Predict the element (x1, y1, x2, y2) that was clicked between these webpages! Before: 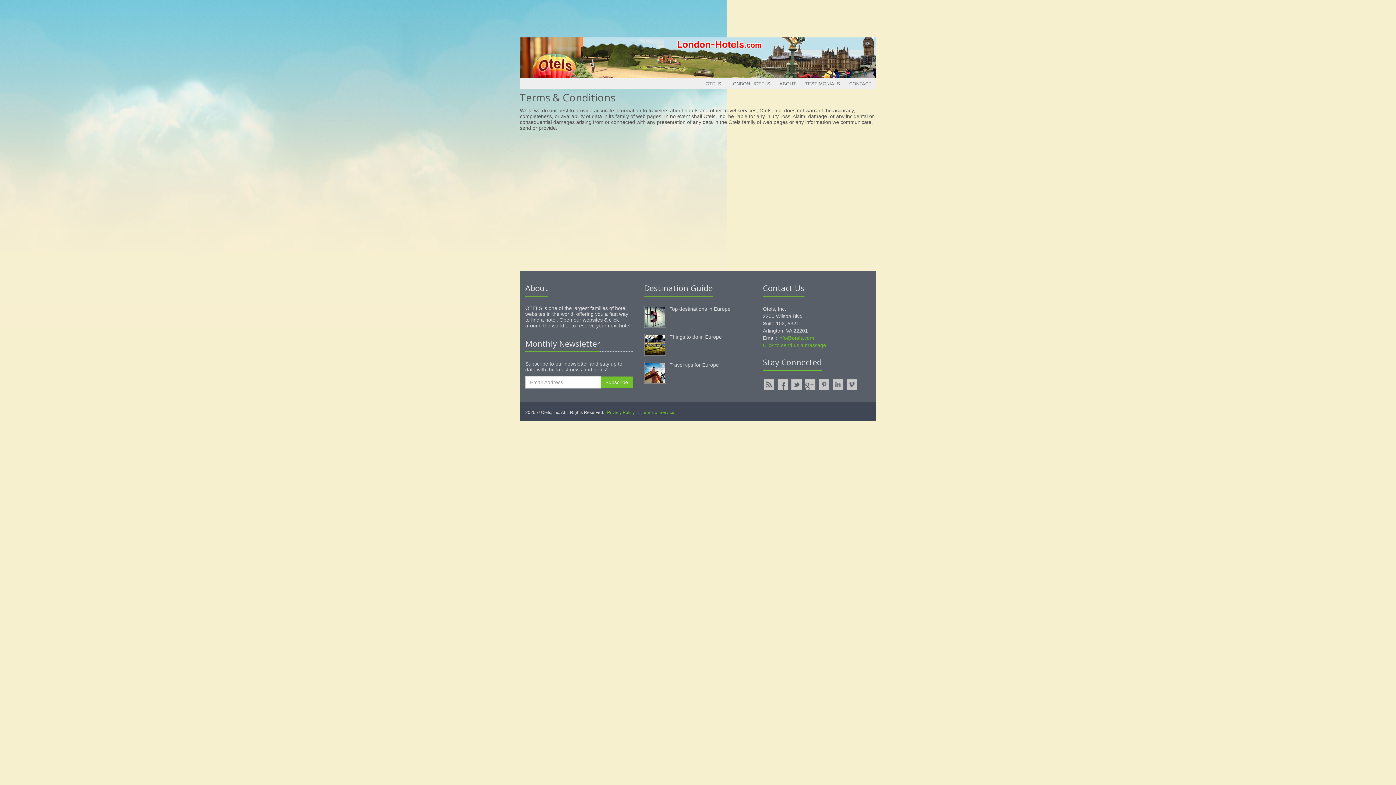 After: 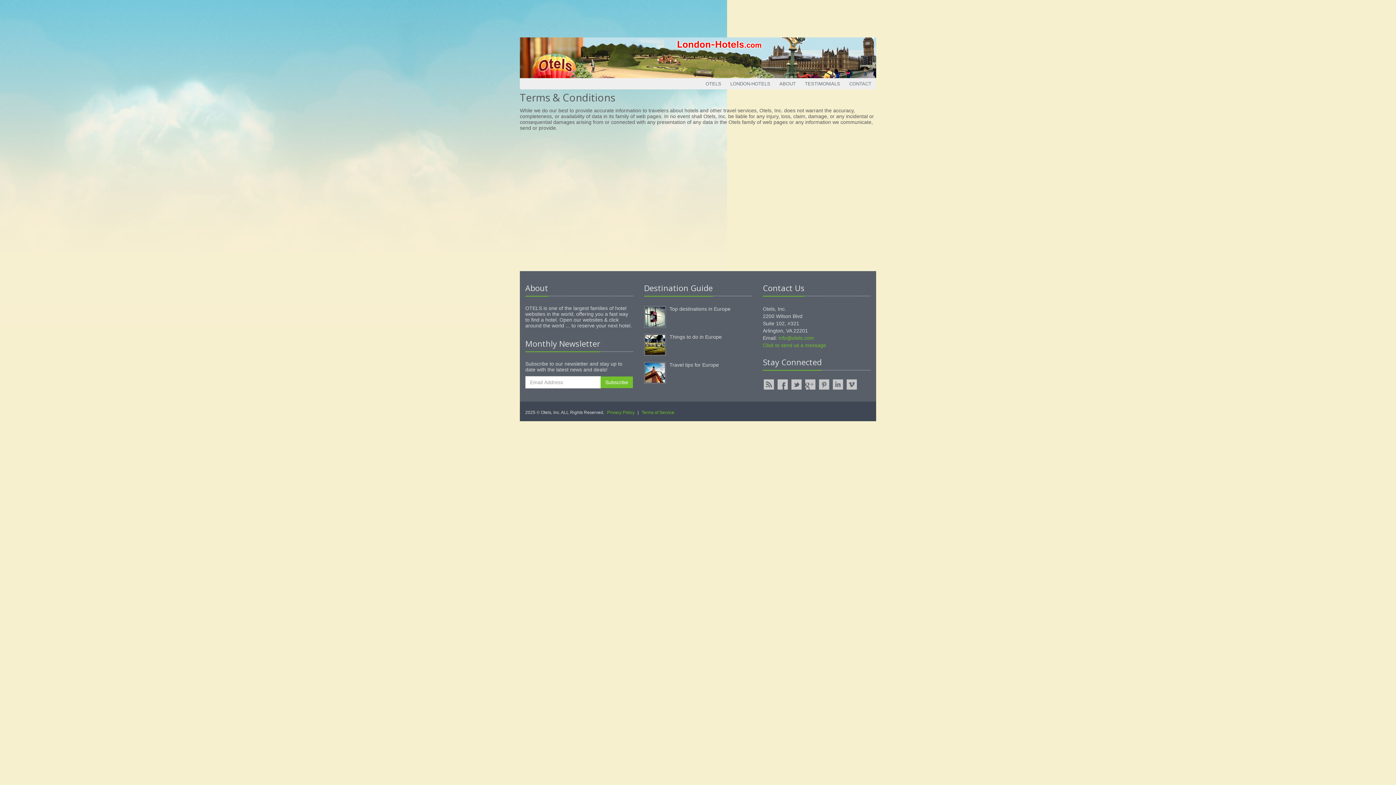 Action: label: Terms of Service bbox: (641, 410, 674, 415)